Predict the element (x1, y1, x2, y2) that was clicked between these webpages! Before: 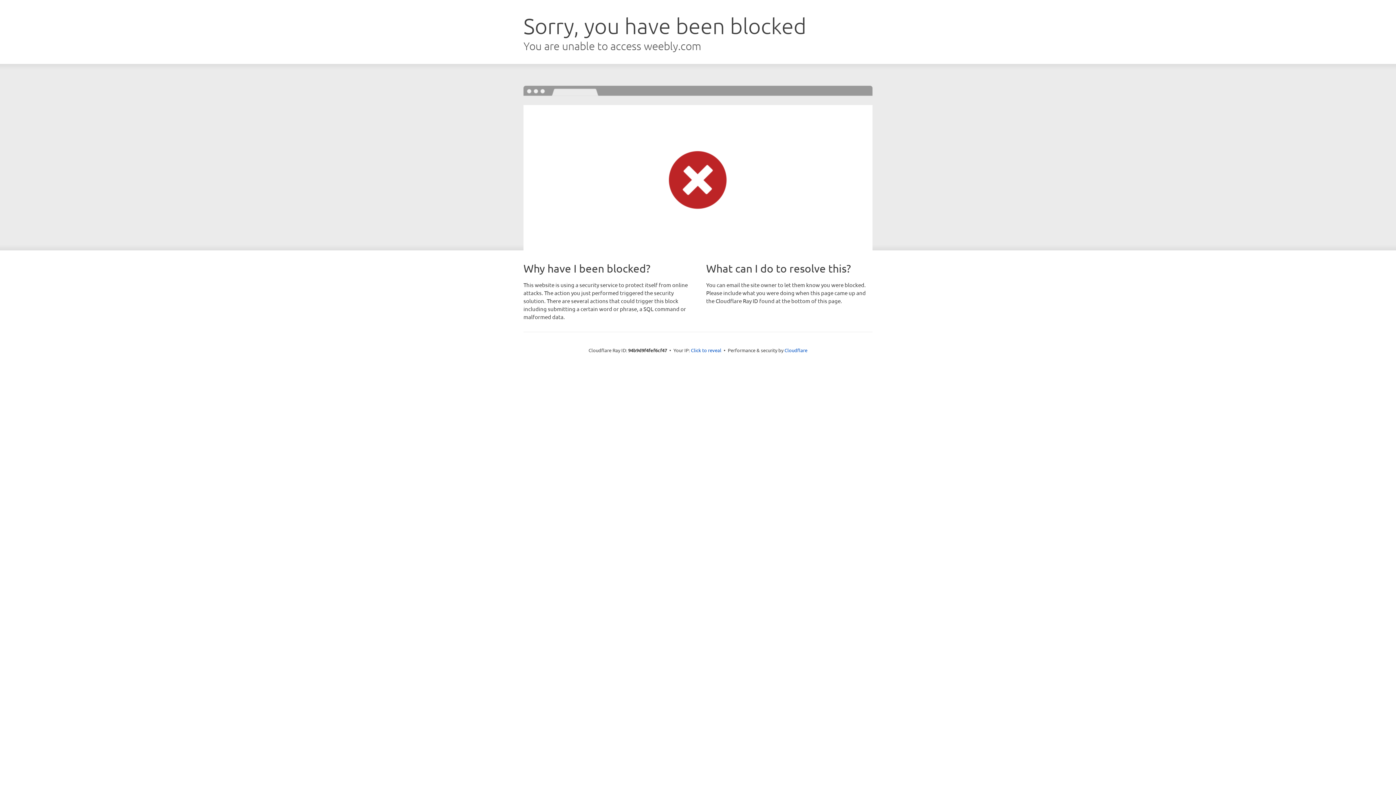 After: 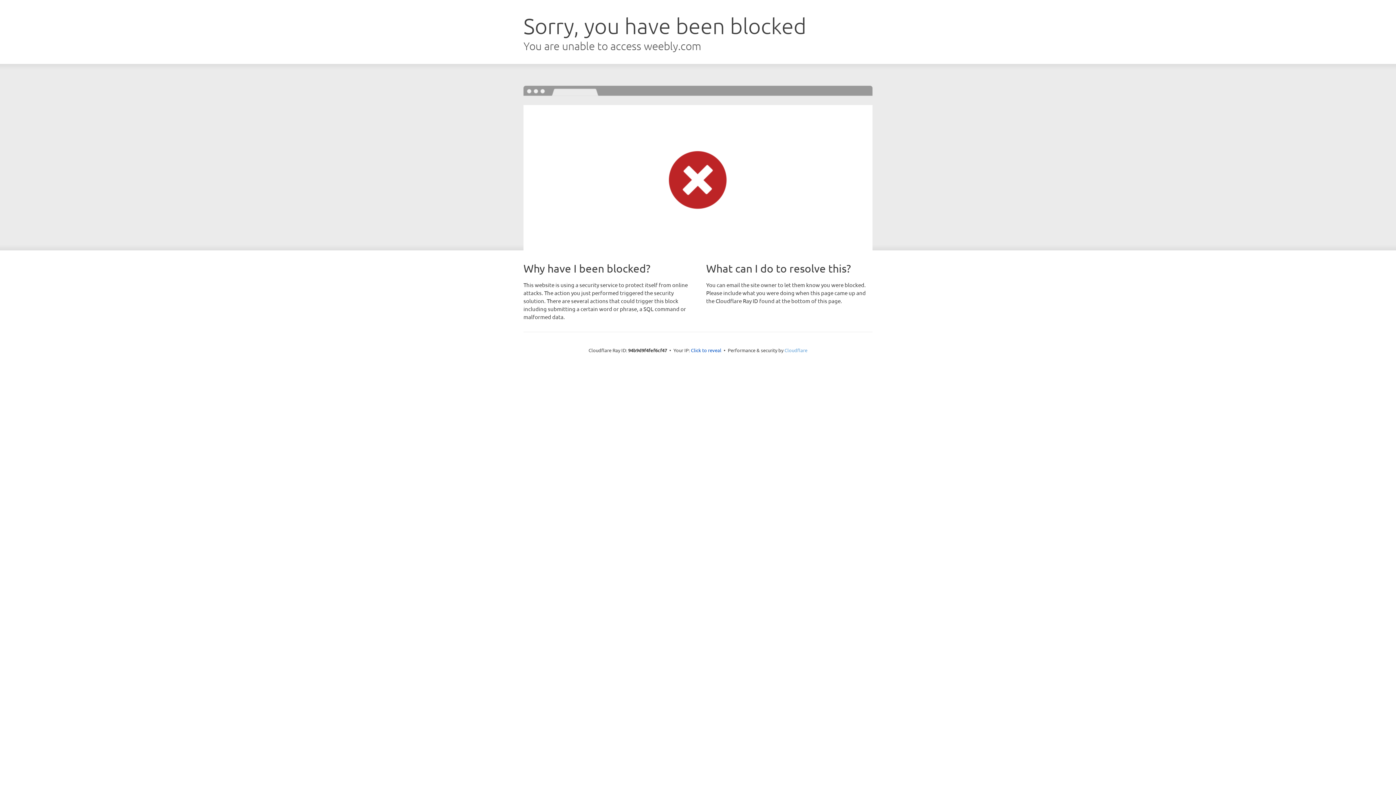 Action: bbox: (784, 347, 807, 353) label: Cloudflare